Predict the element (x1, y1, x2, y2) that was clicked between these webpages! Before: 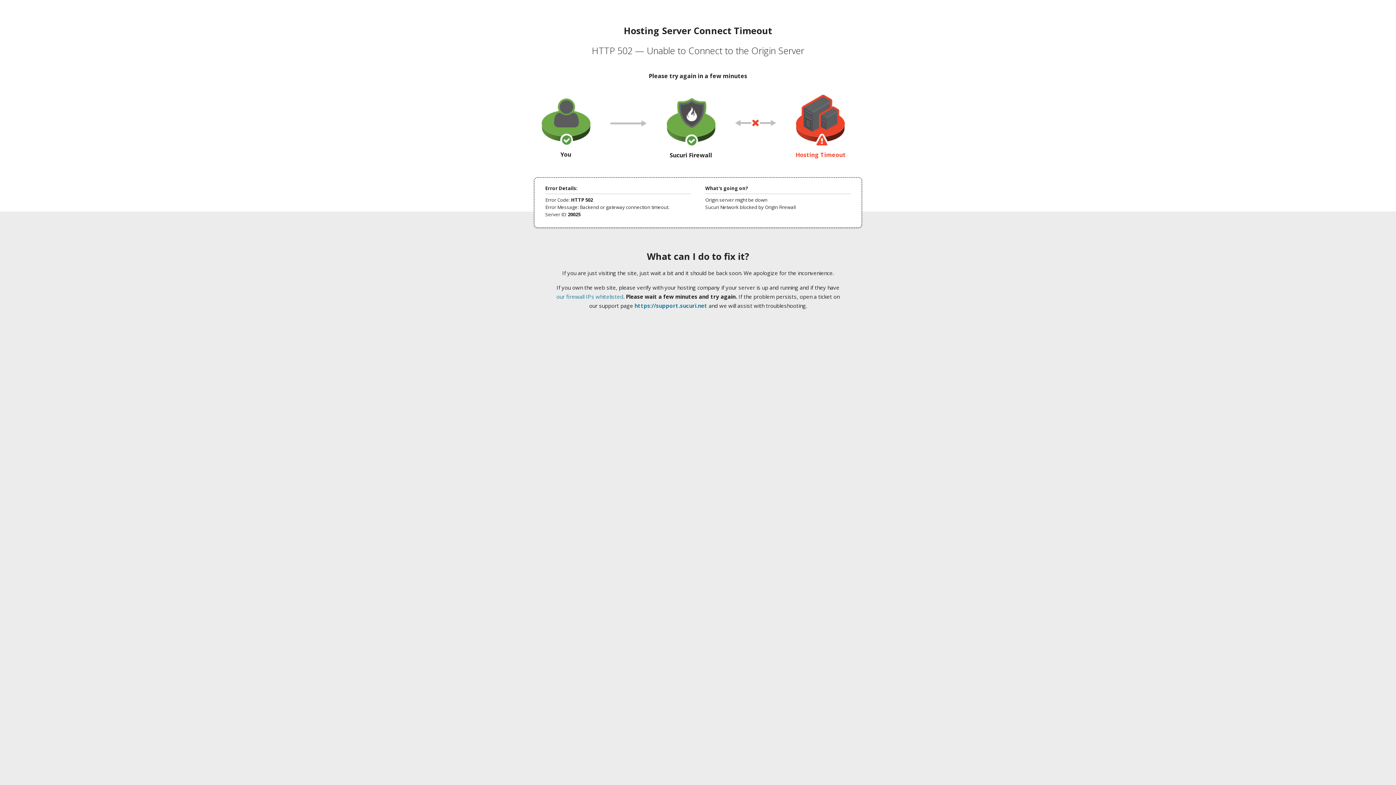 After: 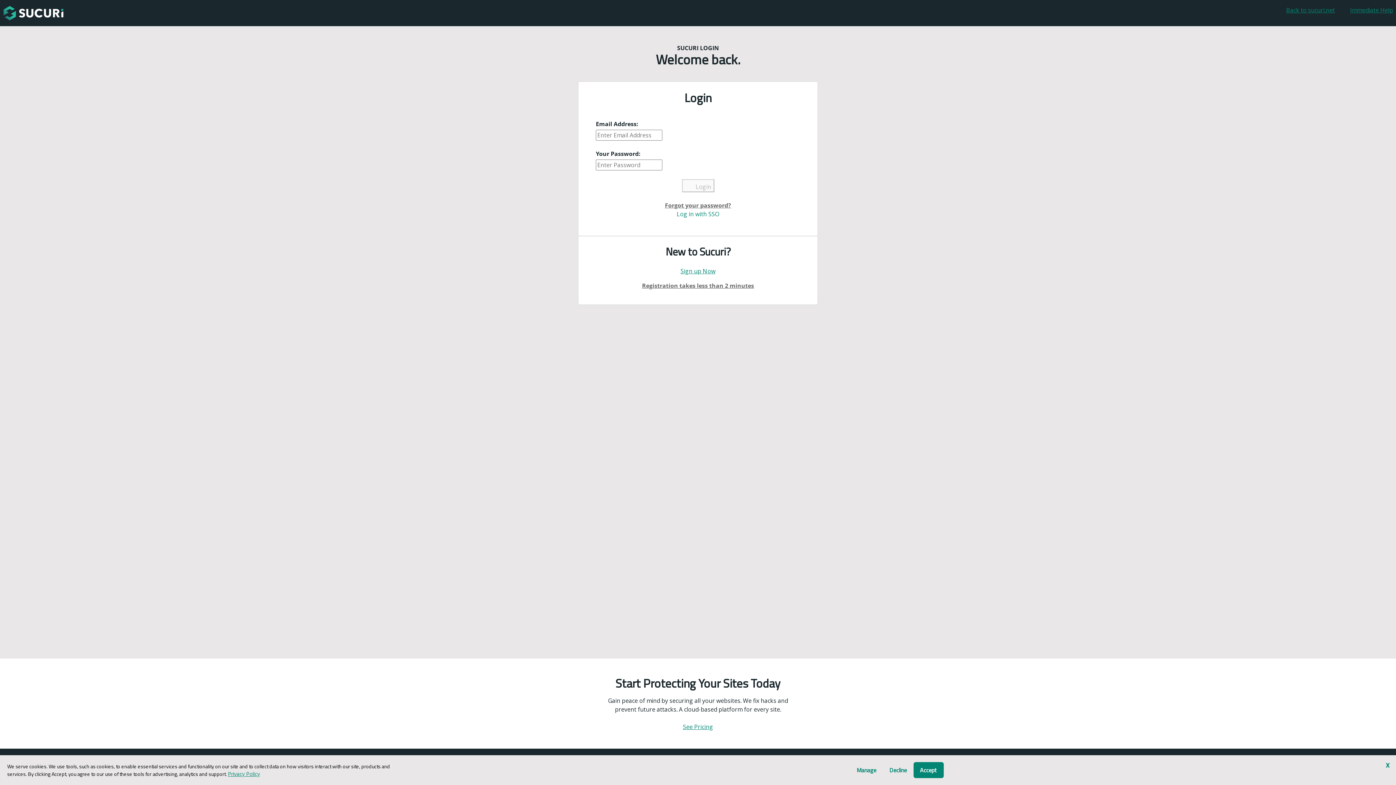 Action: bbox: (634, 302, 707, 309) label: https://support.sucuri.net